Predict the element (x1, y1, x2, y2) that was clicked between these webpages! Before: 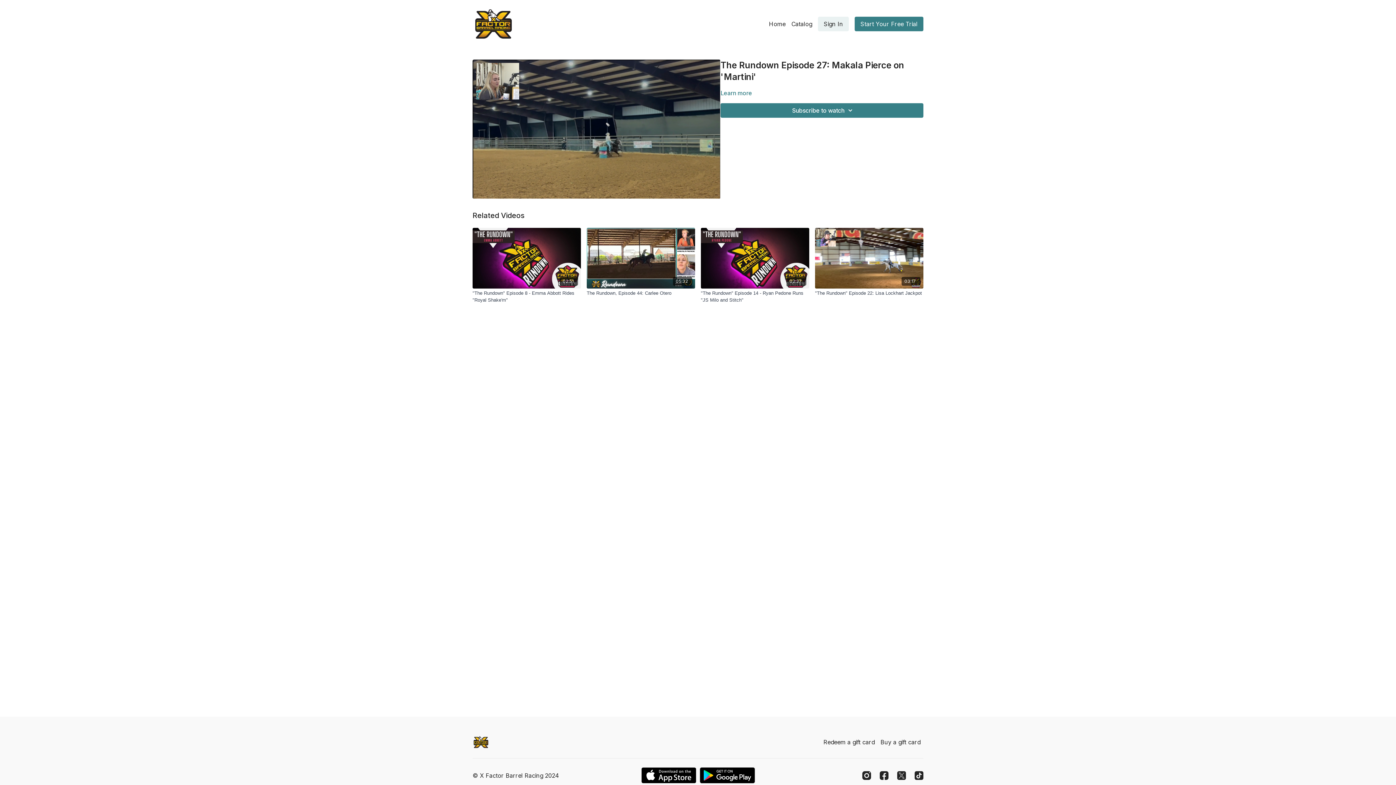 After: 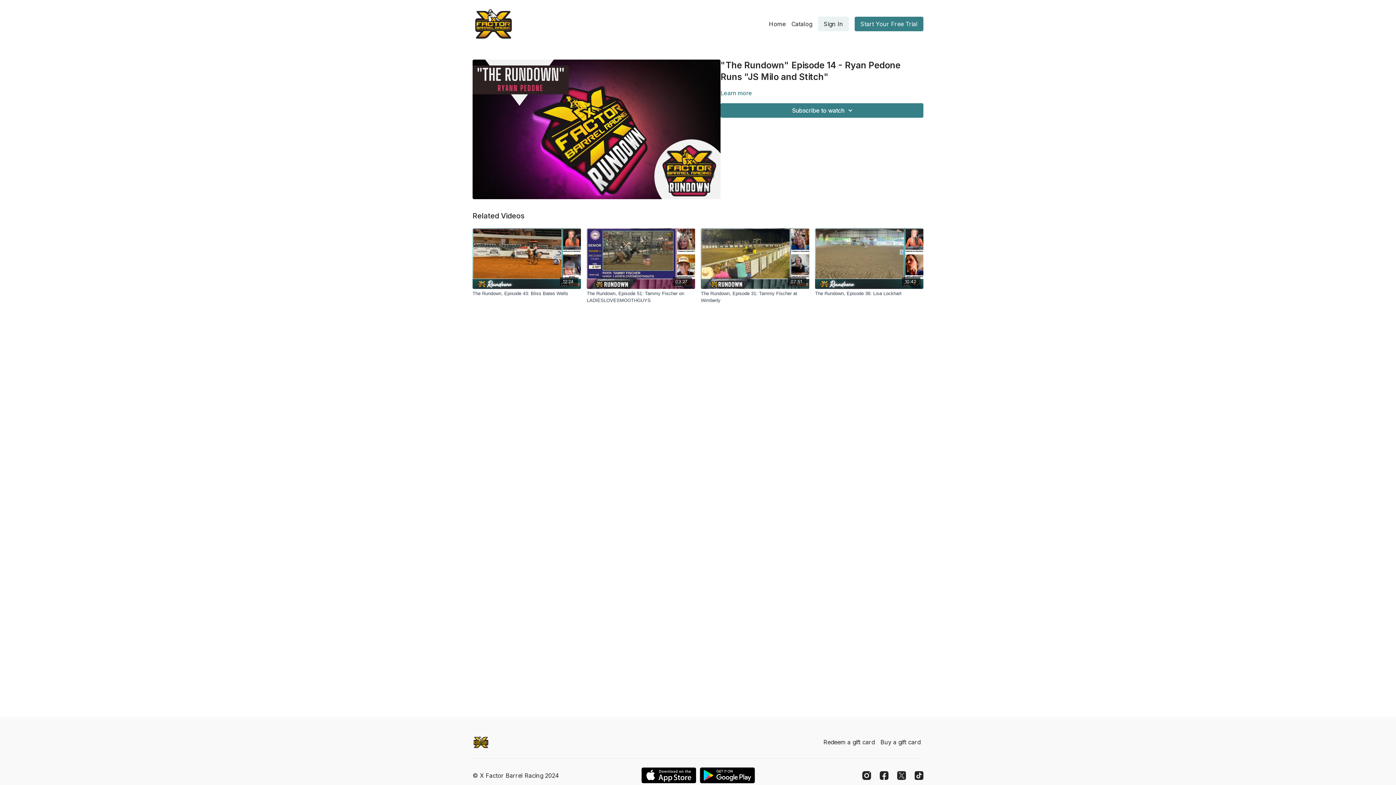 Action: label: "The Rundown" Episode 14 - Ryan Pedone Runs "JS Milo and Stitch" bbox: (701, 289, 809, 303)